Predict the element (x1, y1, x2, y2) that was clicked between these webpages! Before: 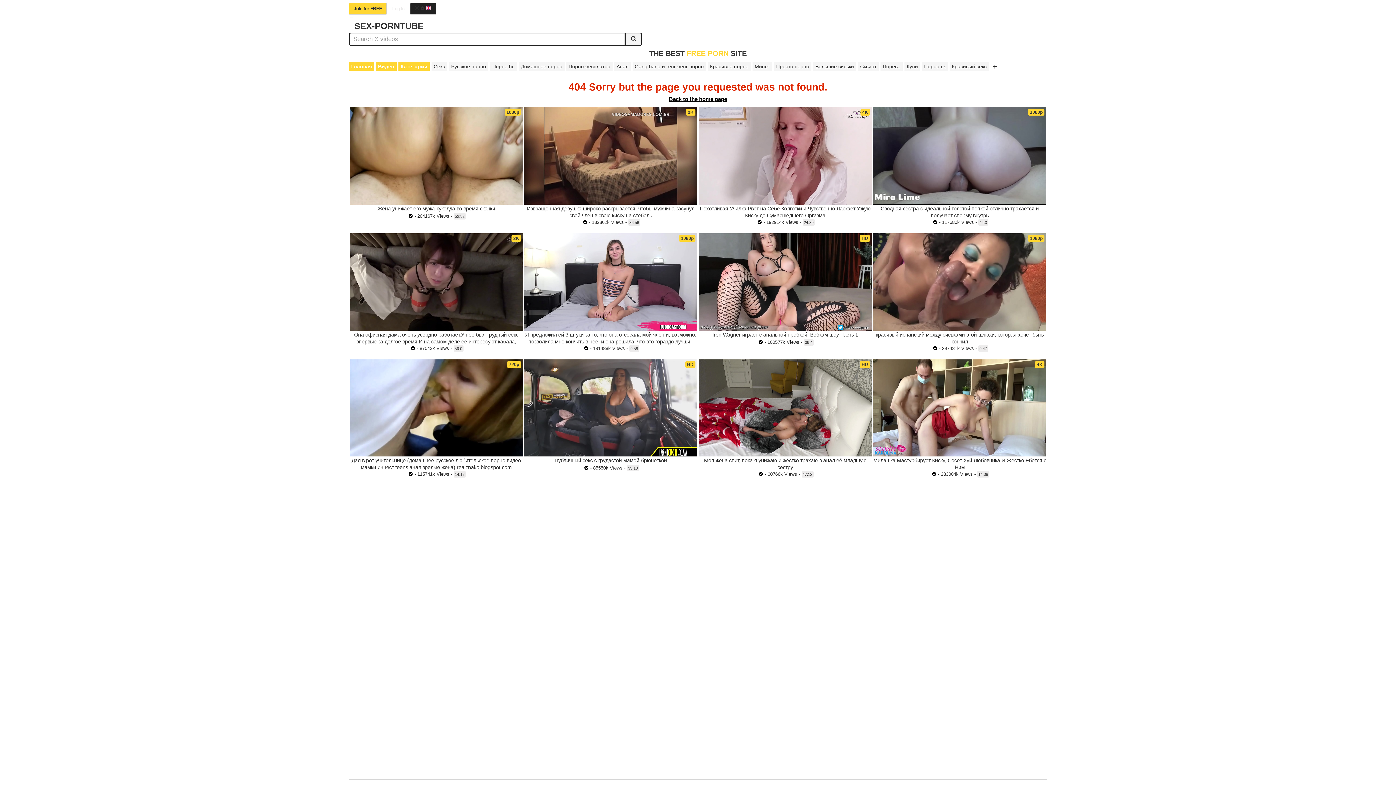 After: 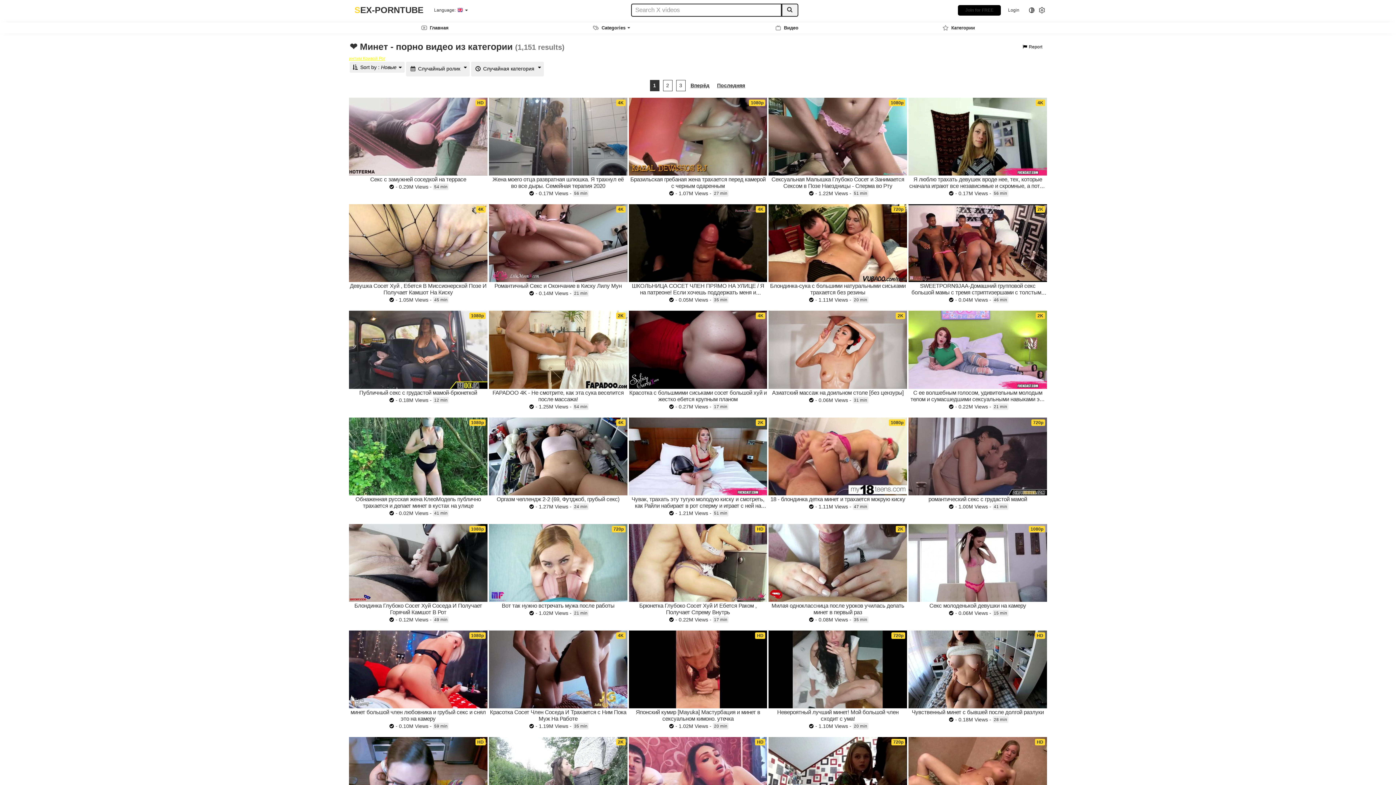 Action: label: Минет bbox: (752, 61, 772, 71)